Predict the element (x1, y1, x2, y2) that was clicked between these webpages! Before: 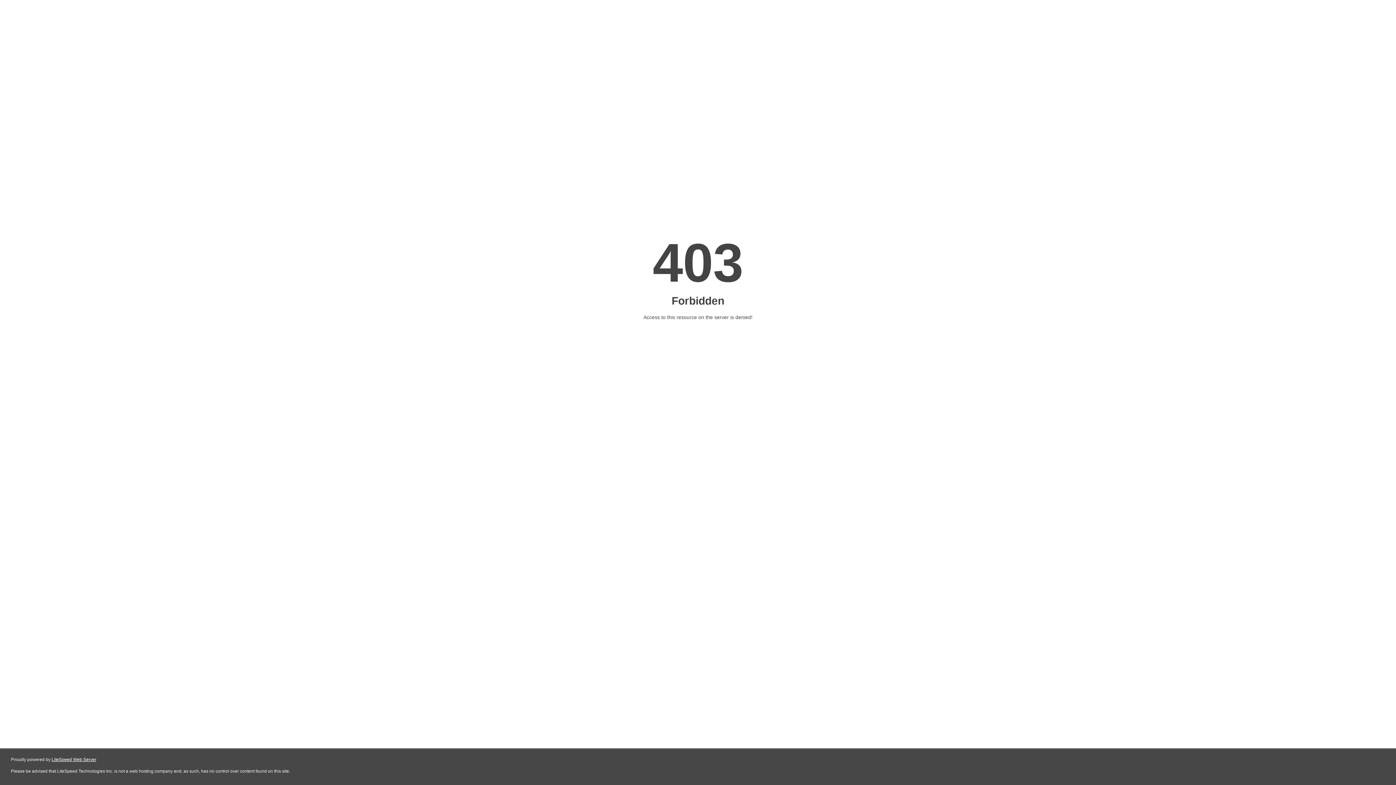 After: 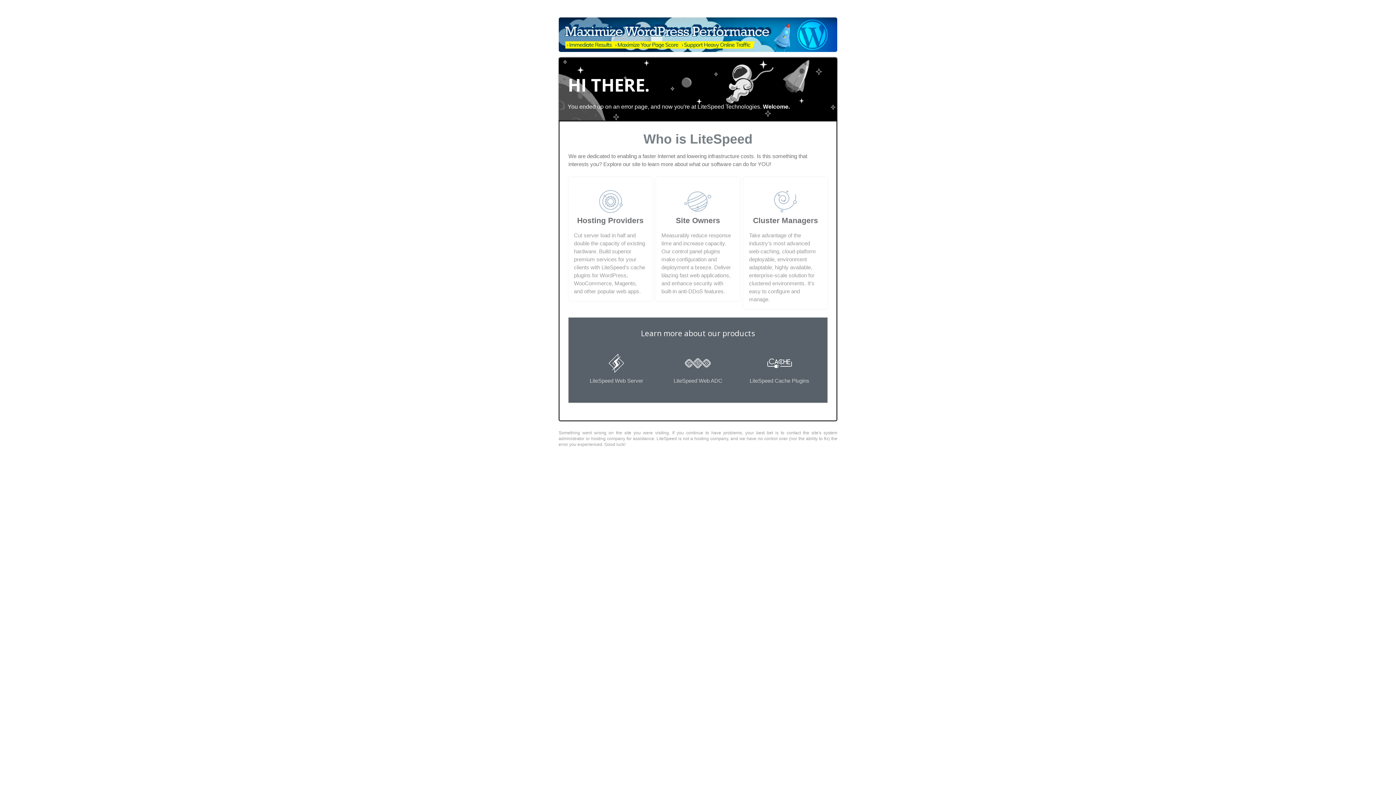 Action: bbox: (51, 757, 96, 762) label: LiteSpeed Web Server